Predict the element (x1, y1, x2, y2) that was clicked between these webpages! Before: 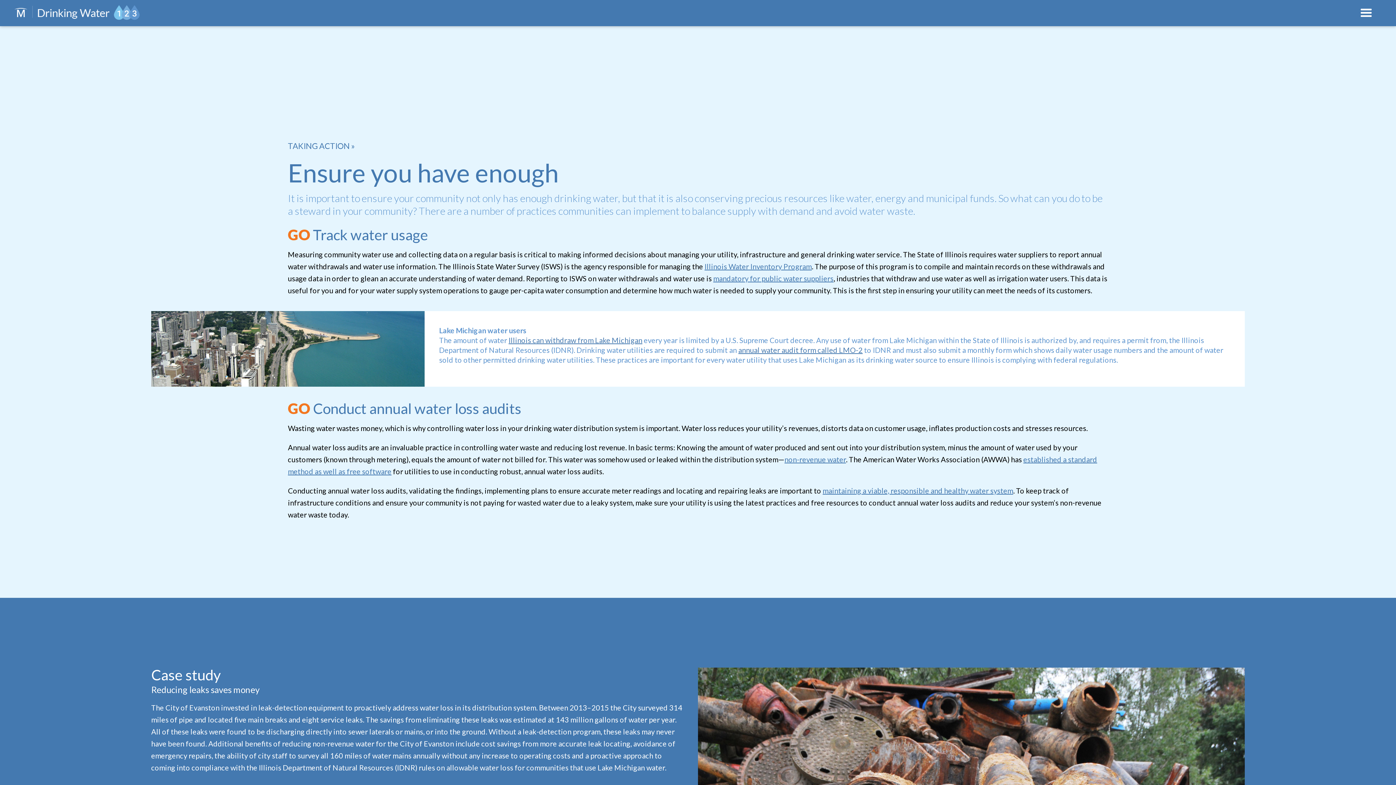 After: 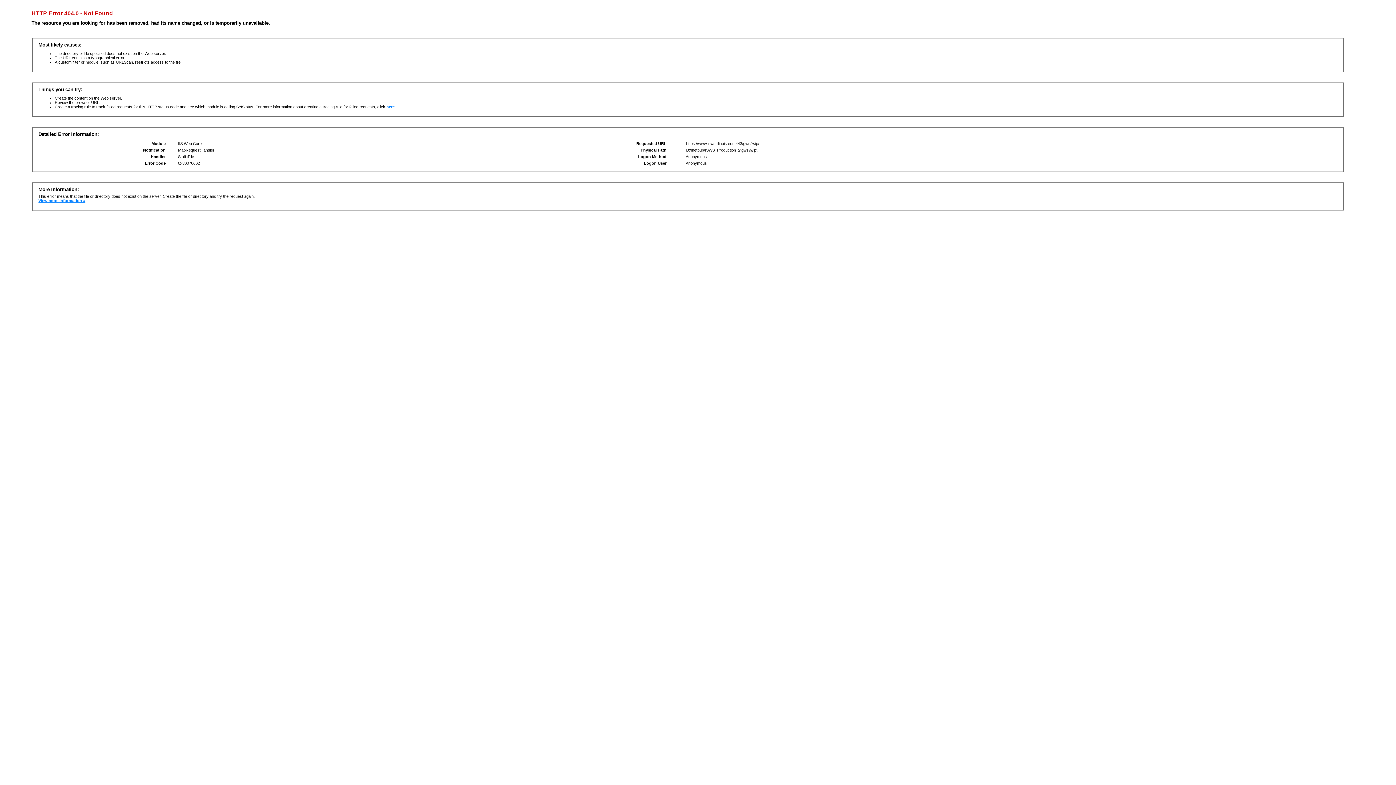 Action: bbox: (704, 262, 812, 270) label: Illinois Water Inventory Program